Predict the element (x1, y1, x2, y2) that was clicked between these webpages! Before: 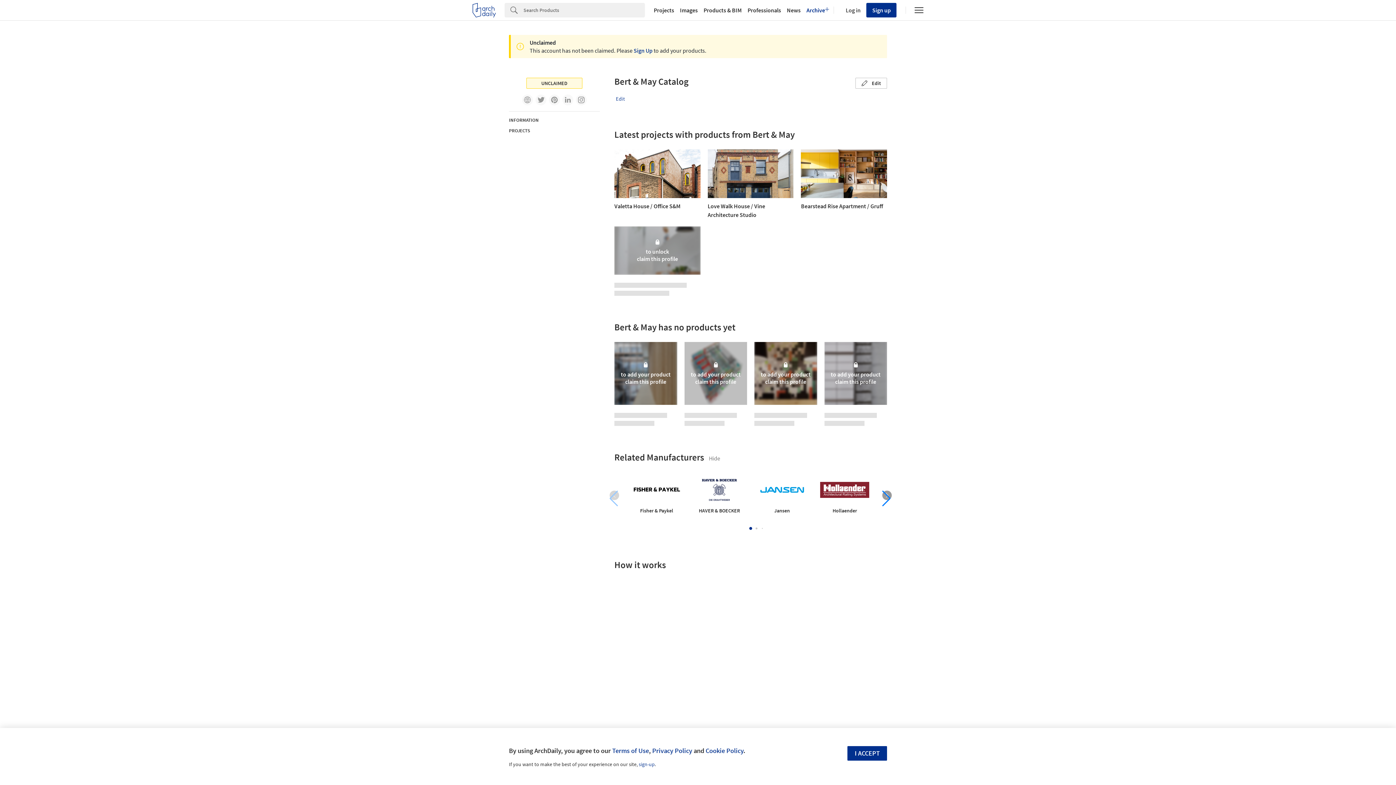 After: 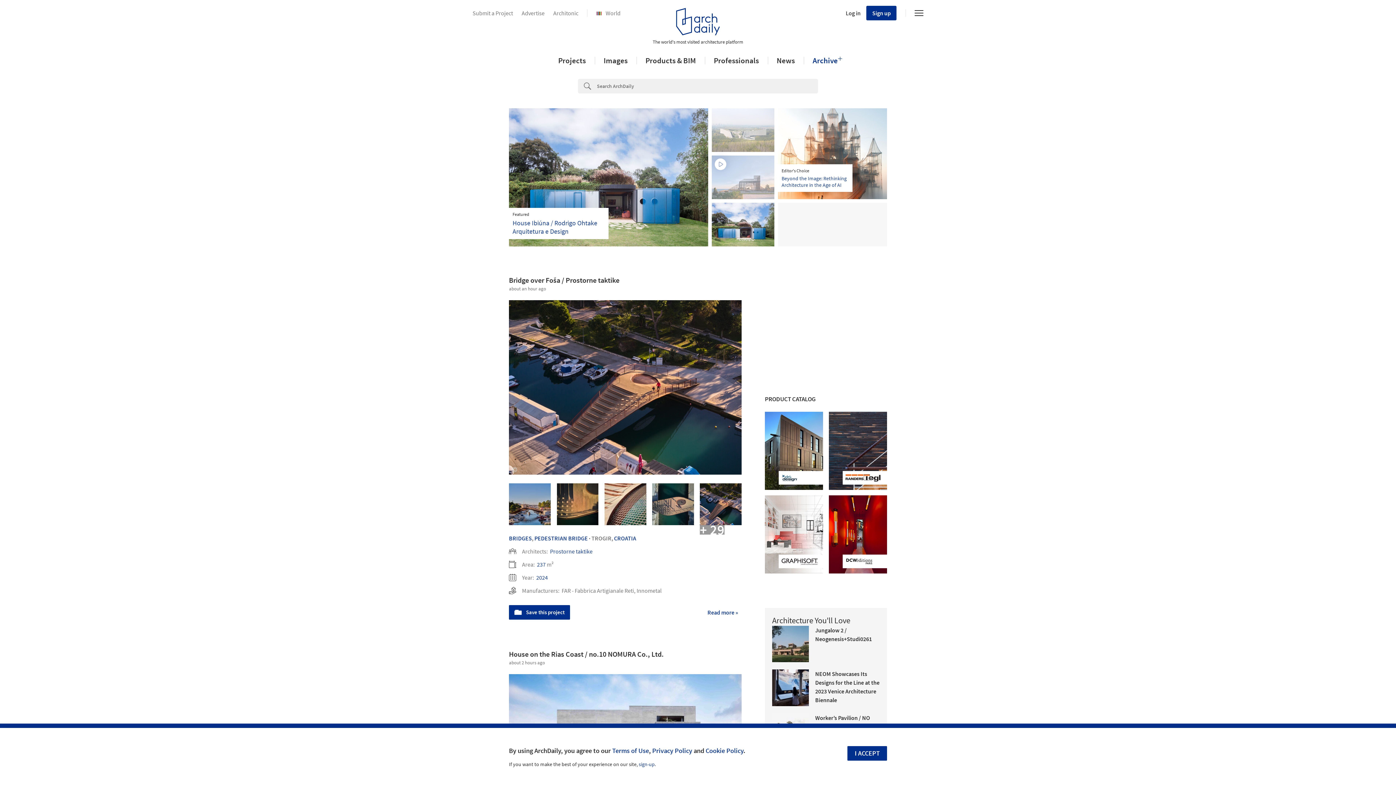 Action: bbox: (472, 2, 496, 17)